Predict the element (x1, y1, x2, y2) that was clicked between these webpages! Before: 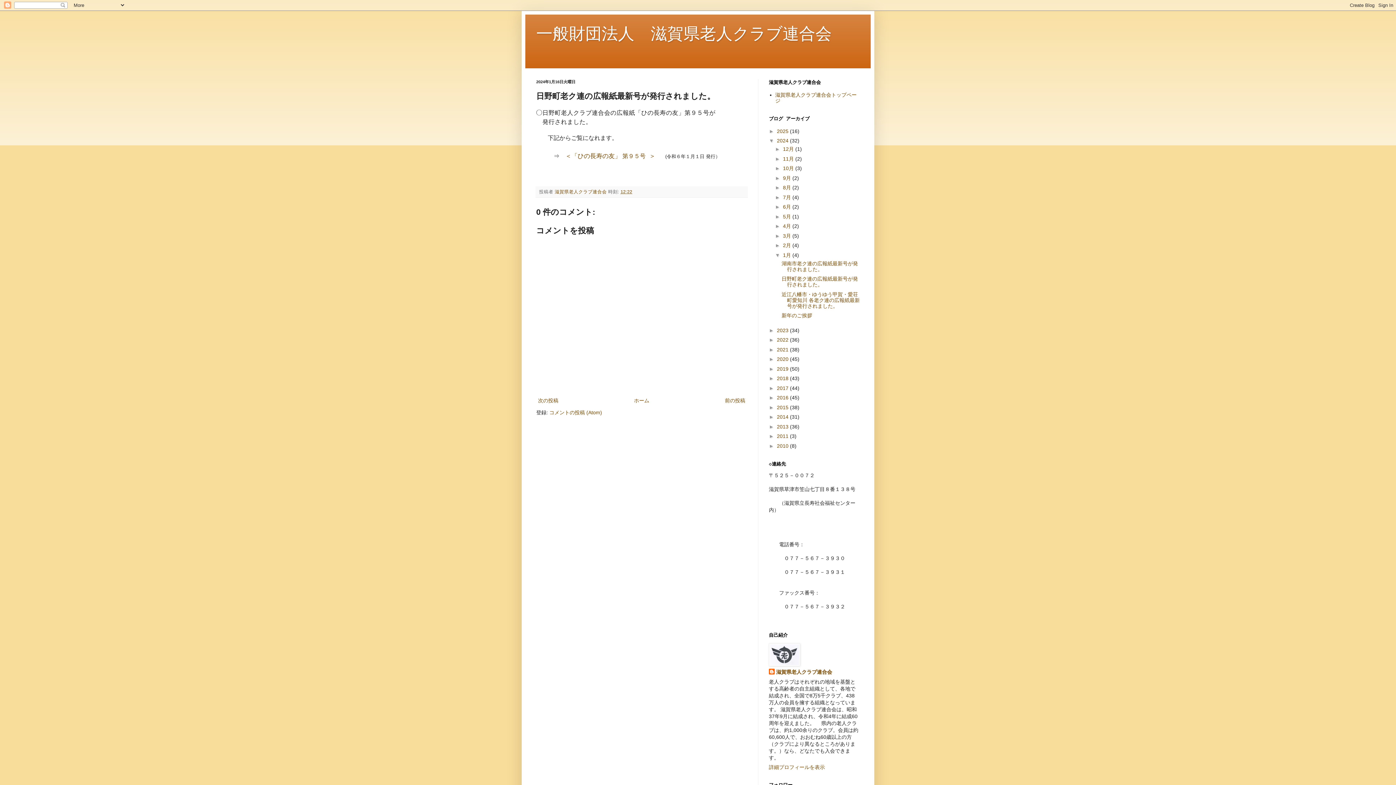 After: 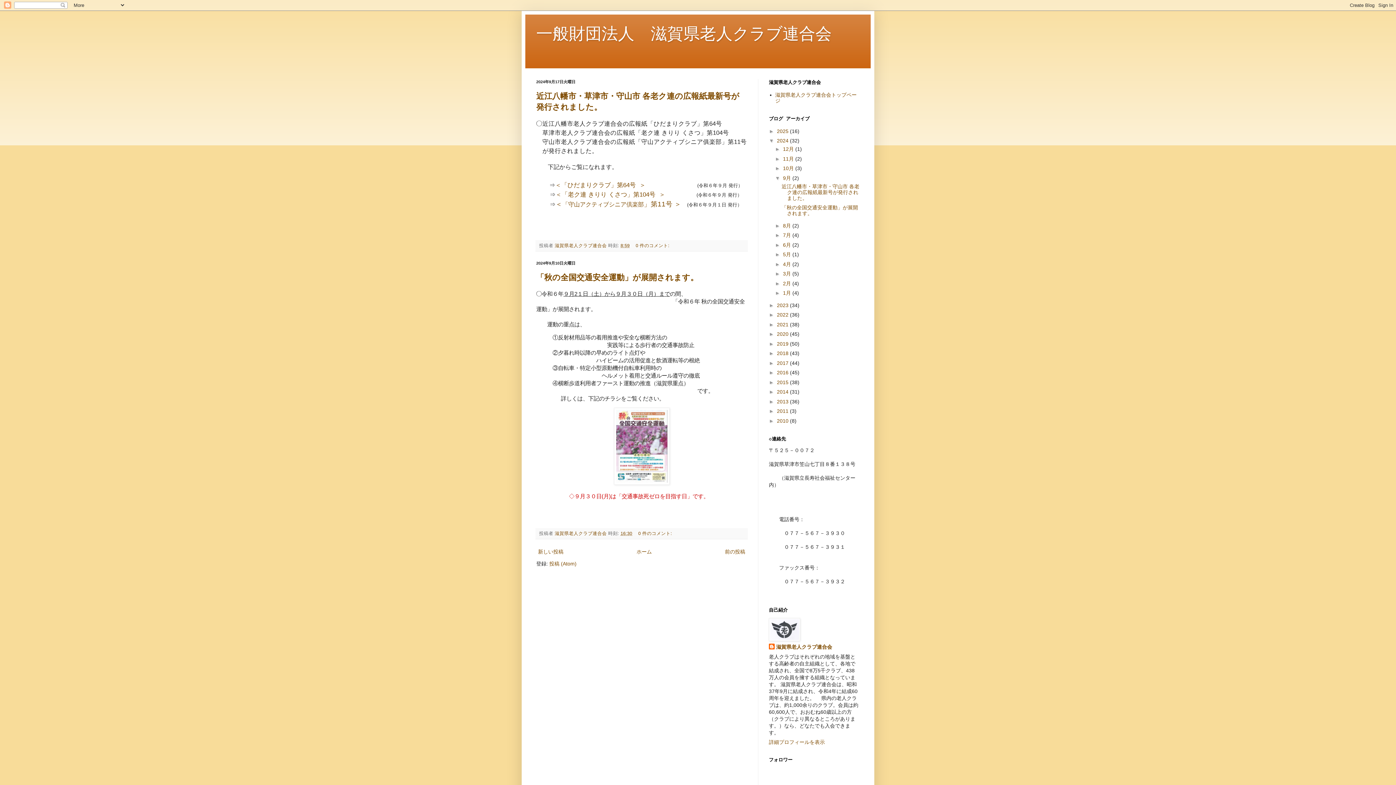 Action: bbox: (783, 175, 792, 180) label: 9月 